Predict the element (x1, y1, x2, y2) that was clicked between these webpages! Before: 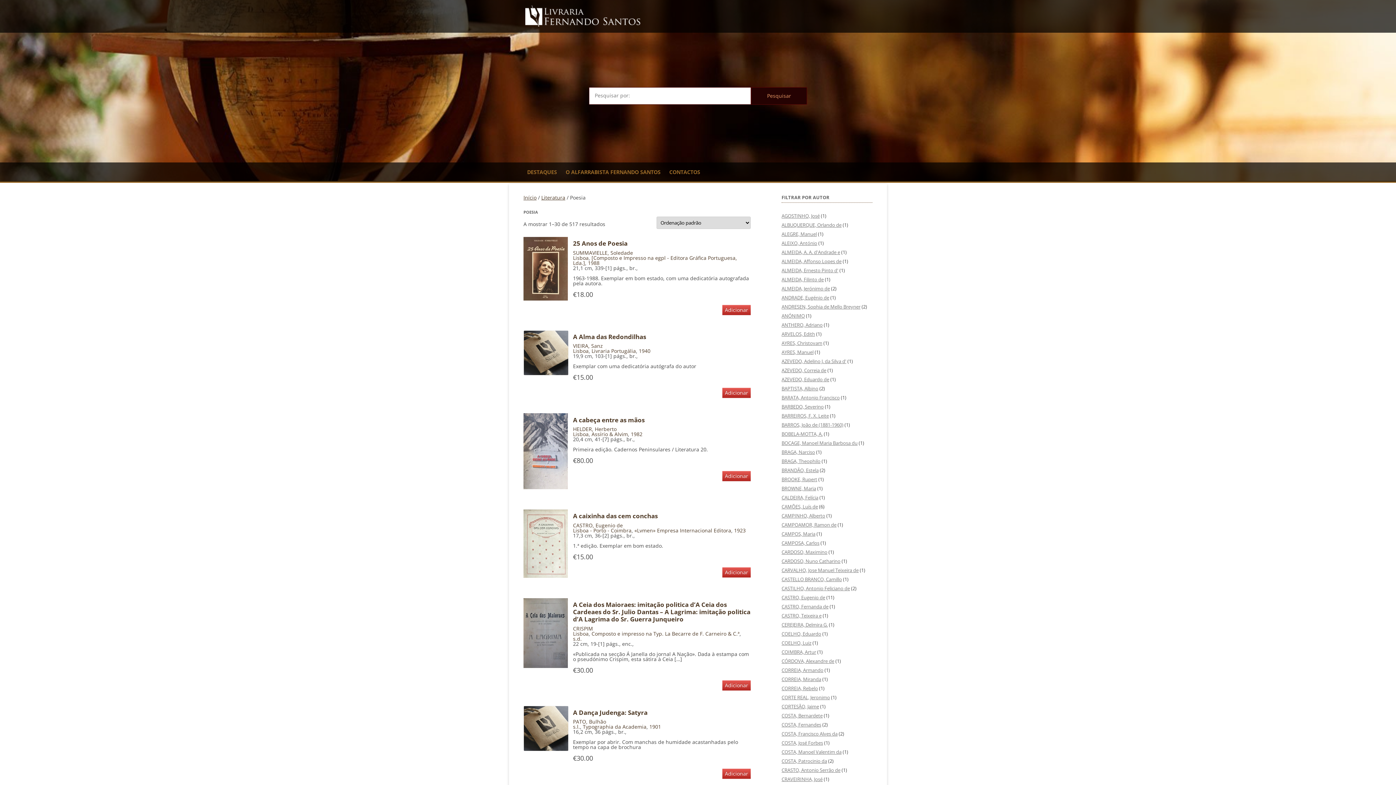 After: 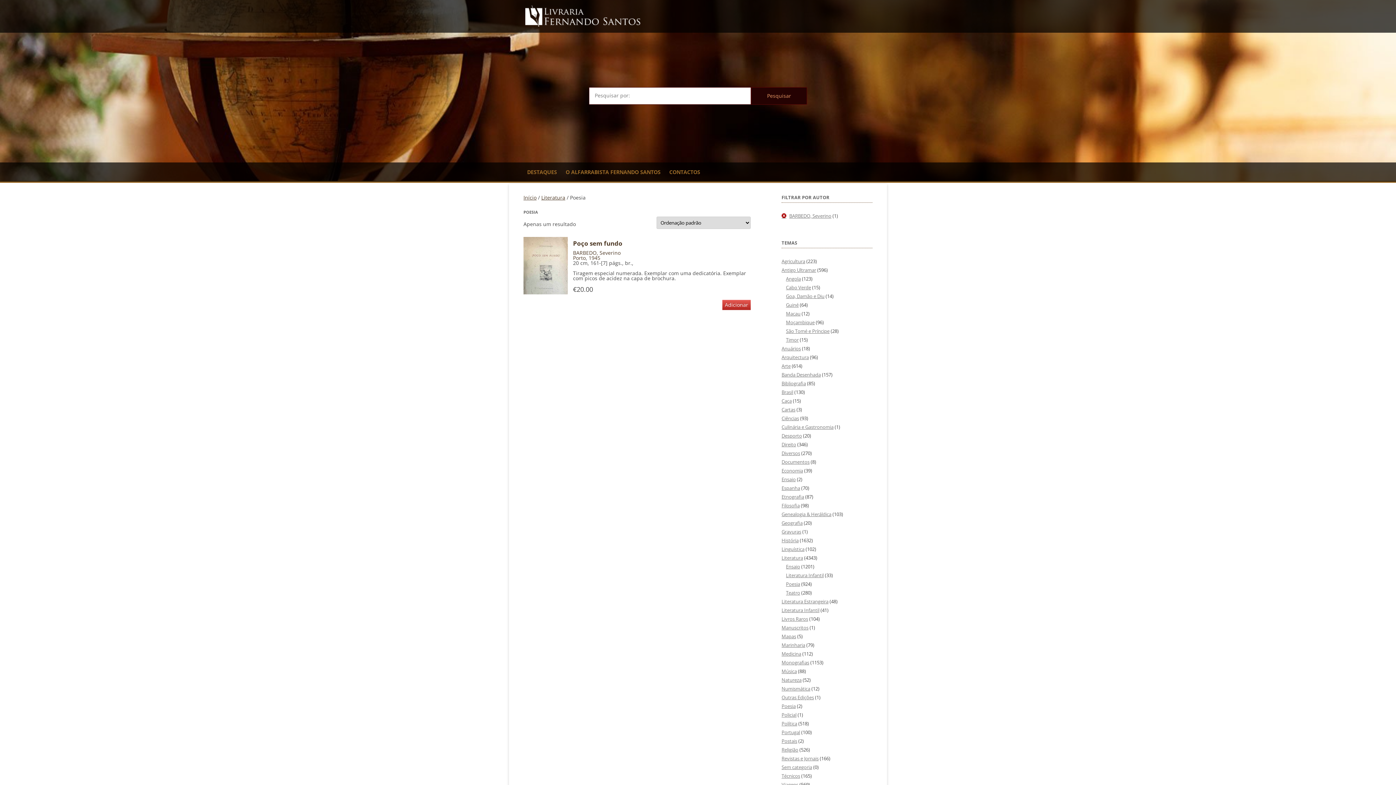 Action: label: BARBEDO, Severino bbox: (781, 403, 824, 410)